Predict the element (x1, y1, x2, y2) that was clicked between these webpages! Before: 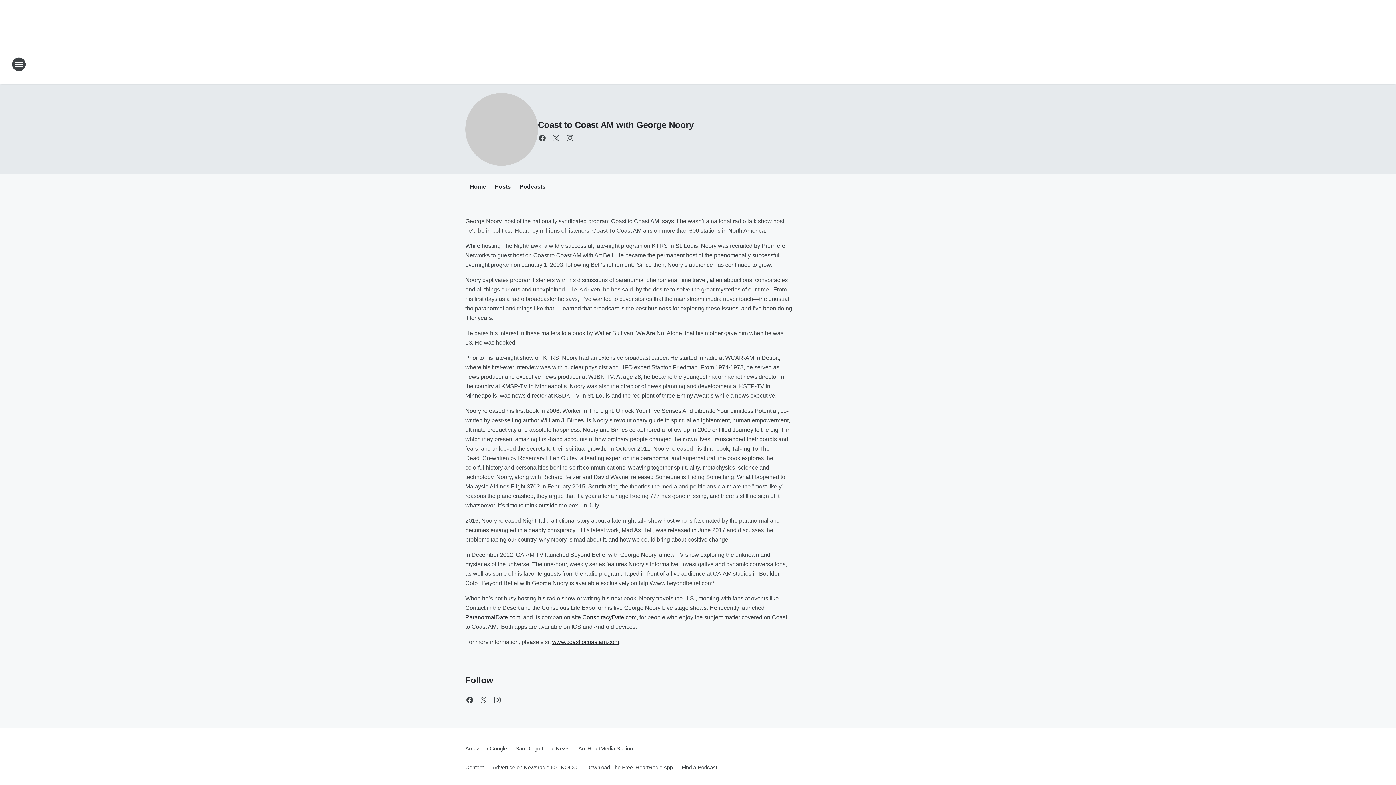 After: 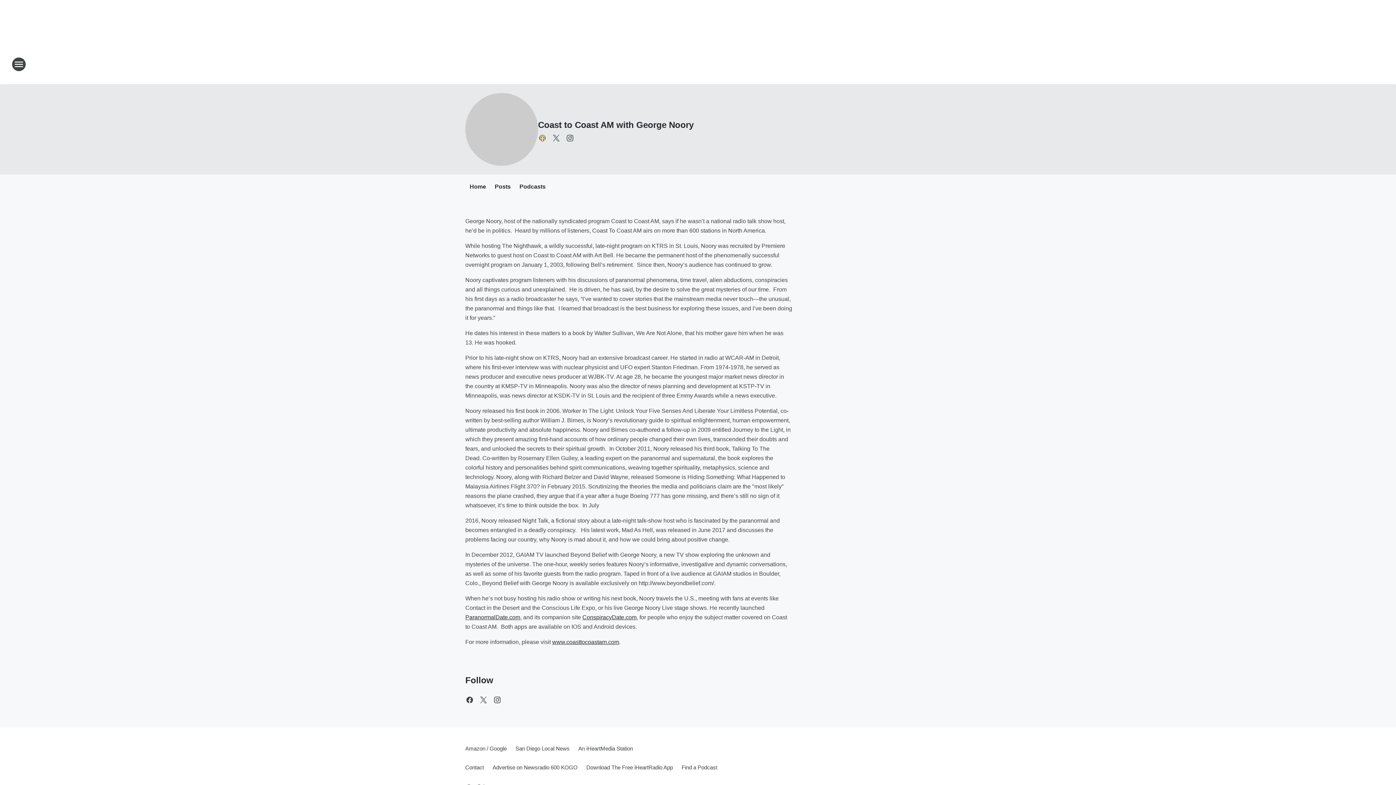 Action: label: Visit us on facebook bbox: (538, 133, 546, 142)